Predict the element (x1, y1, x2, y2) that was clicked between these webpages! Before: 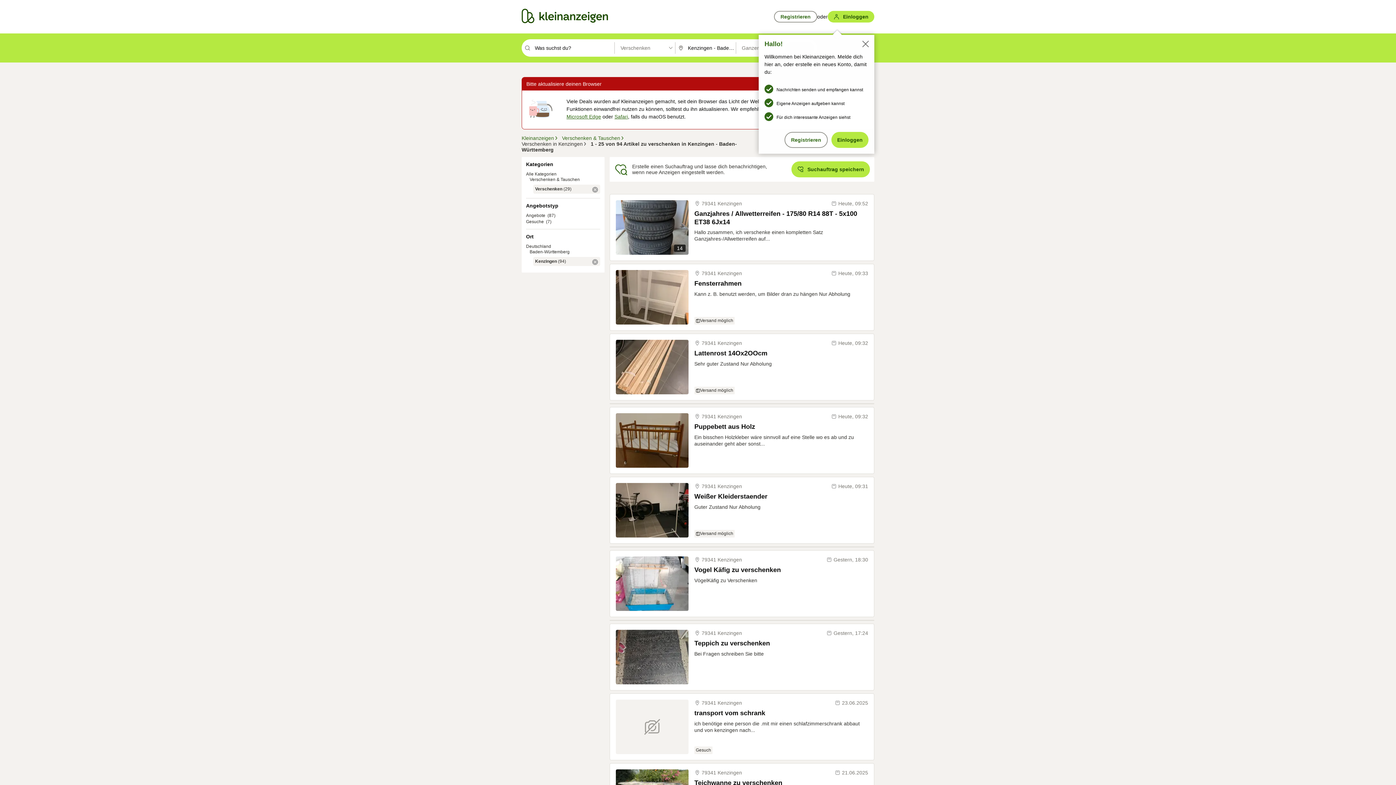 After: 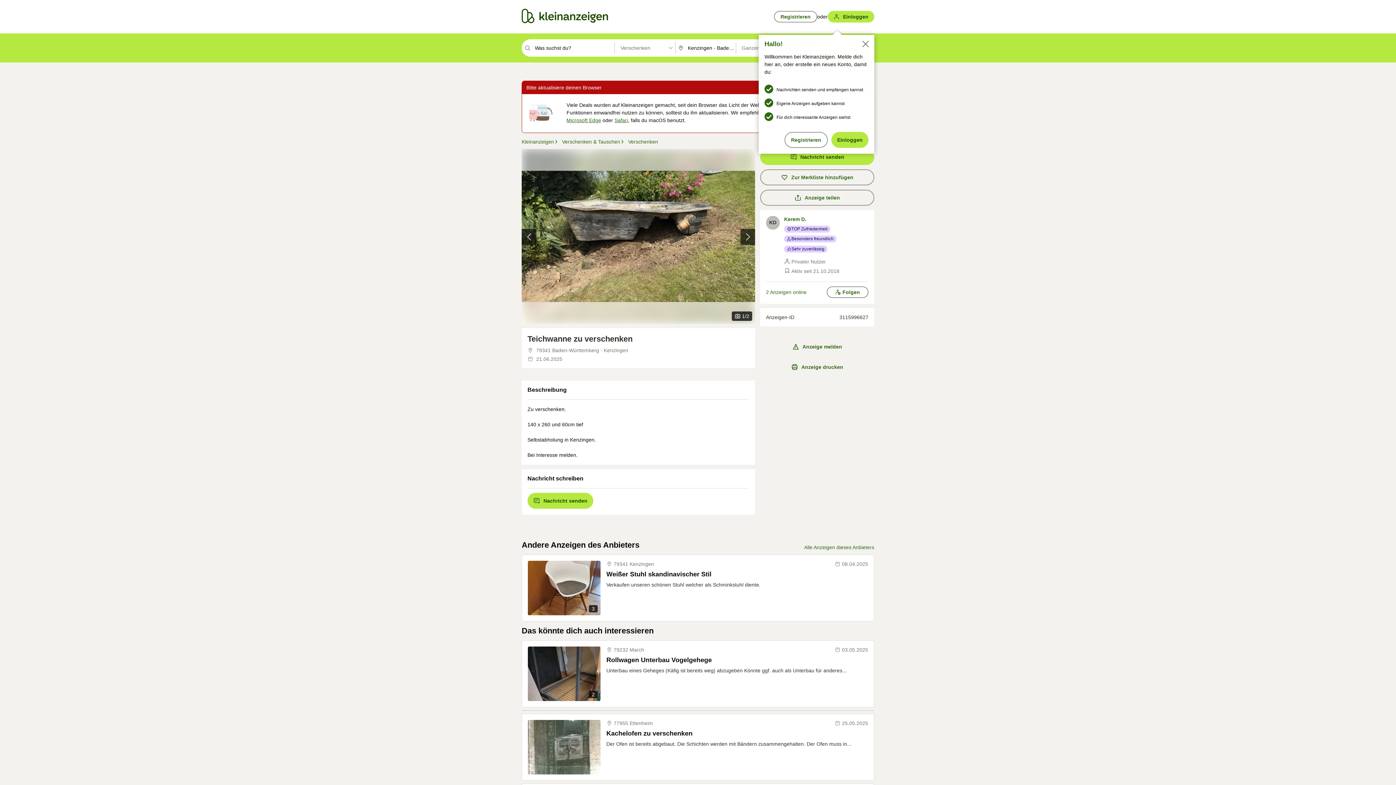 Action: label: Teichwanne zu verschenken bbox: (694, 779, 868, 787)